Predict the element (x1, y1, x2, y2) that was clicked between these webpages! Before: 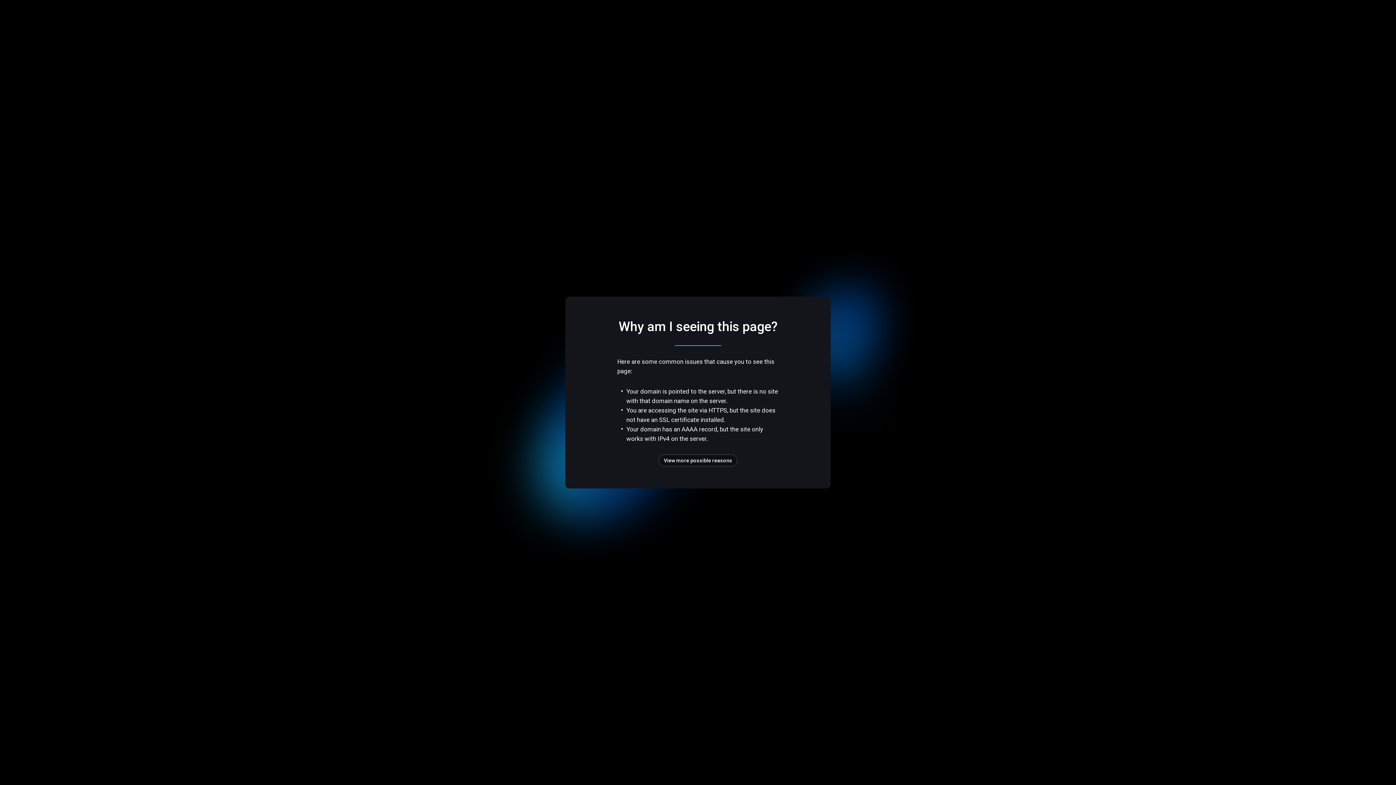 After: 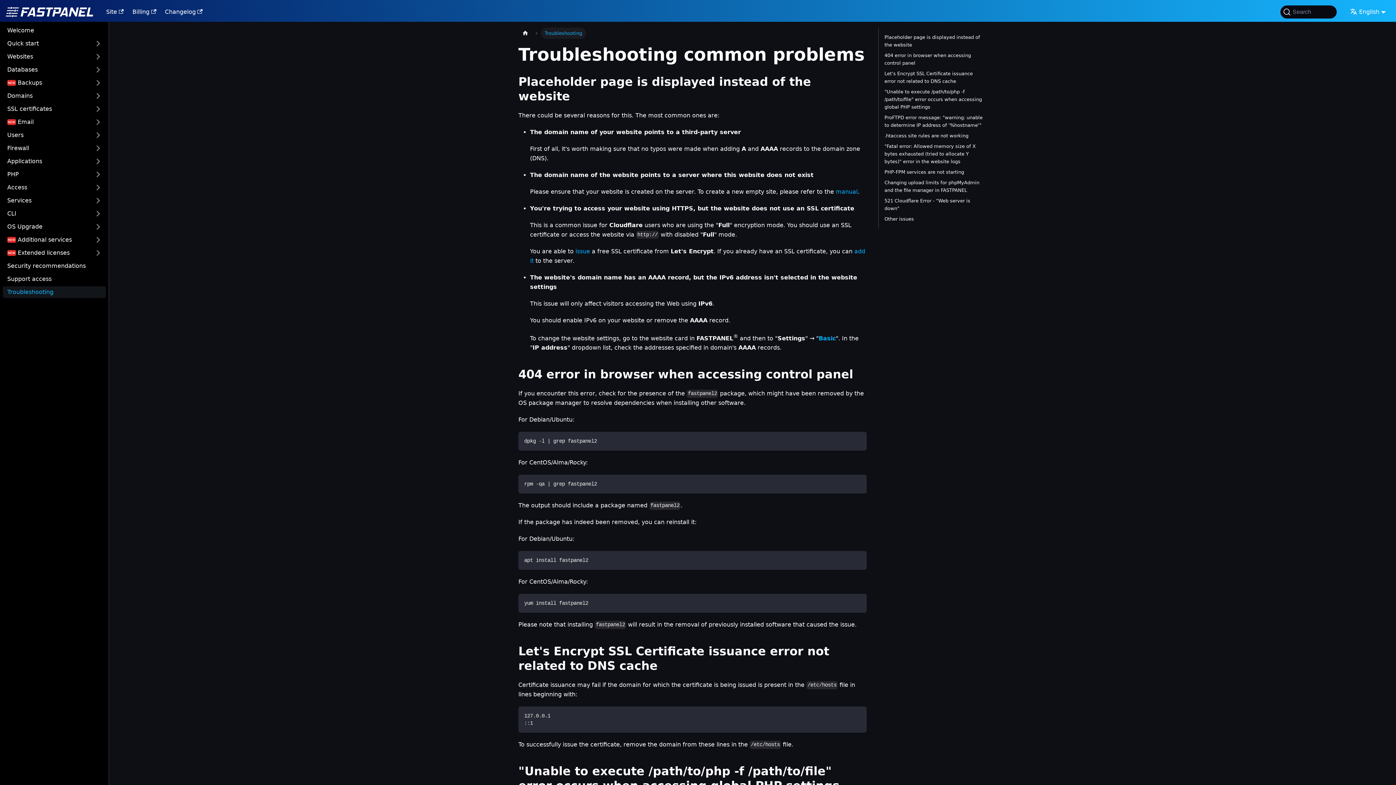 Action: bbox: (658, 454, 737, 466) label: View more possible reasons